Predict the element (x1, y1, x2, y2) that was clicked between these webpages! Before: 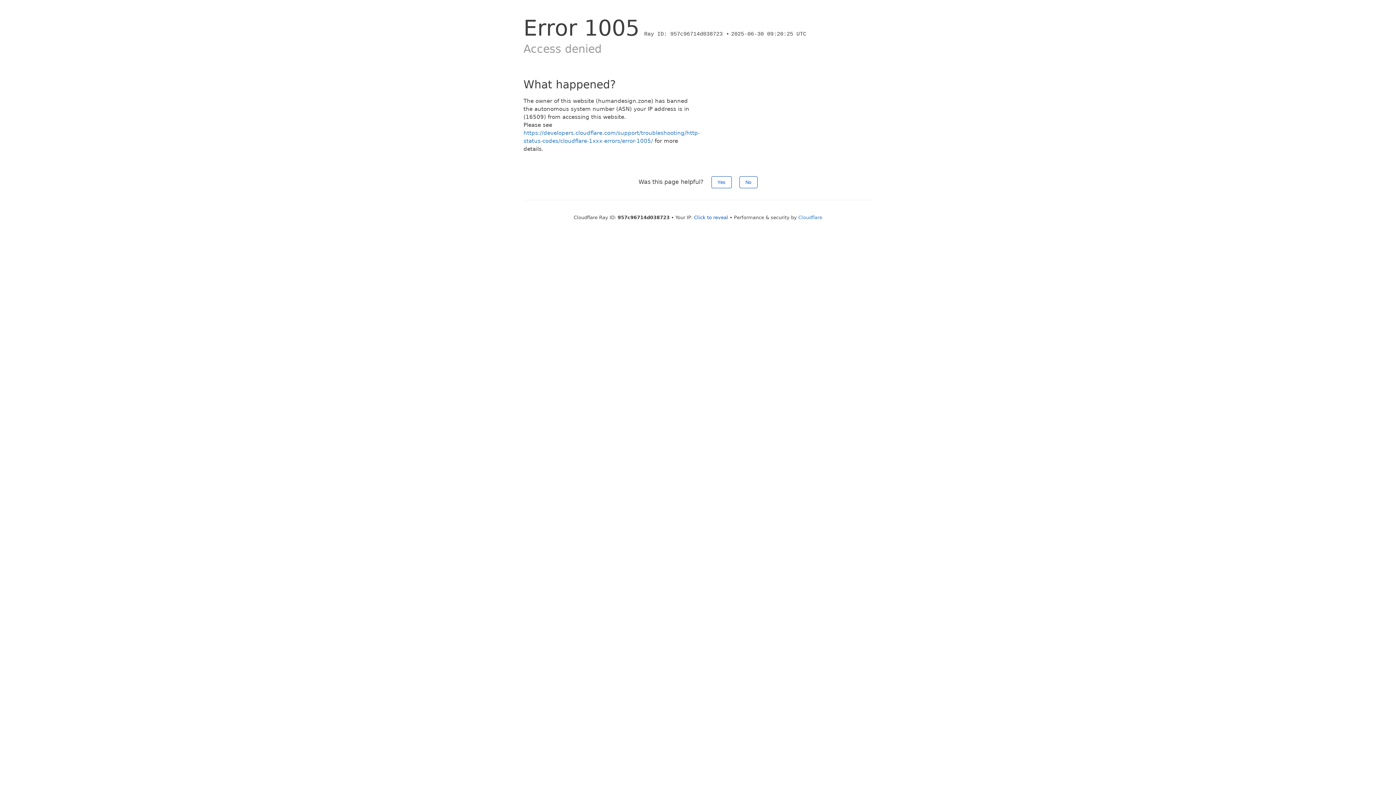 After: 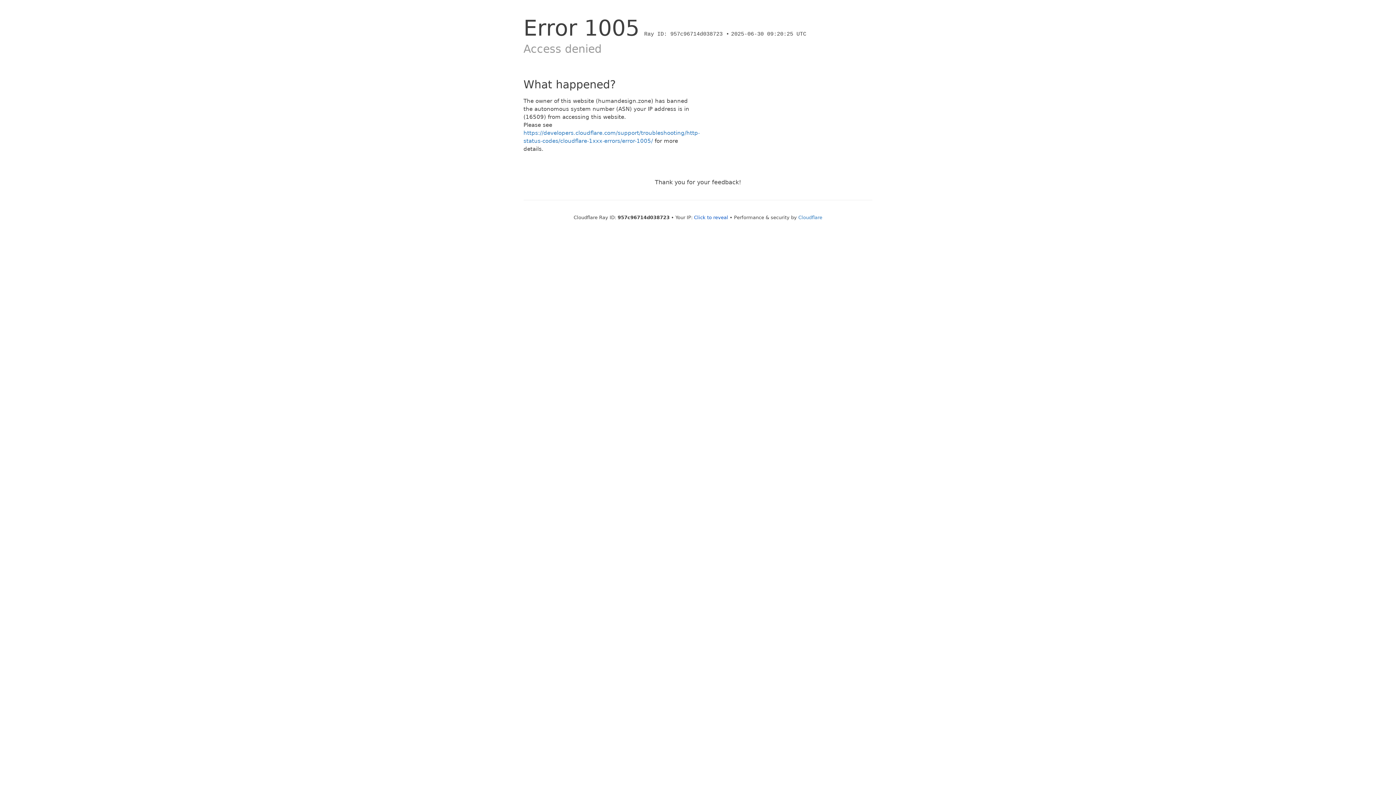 Action: bbox: (711, 176, 731, 188) label: Yes